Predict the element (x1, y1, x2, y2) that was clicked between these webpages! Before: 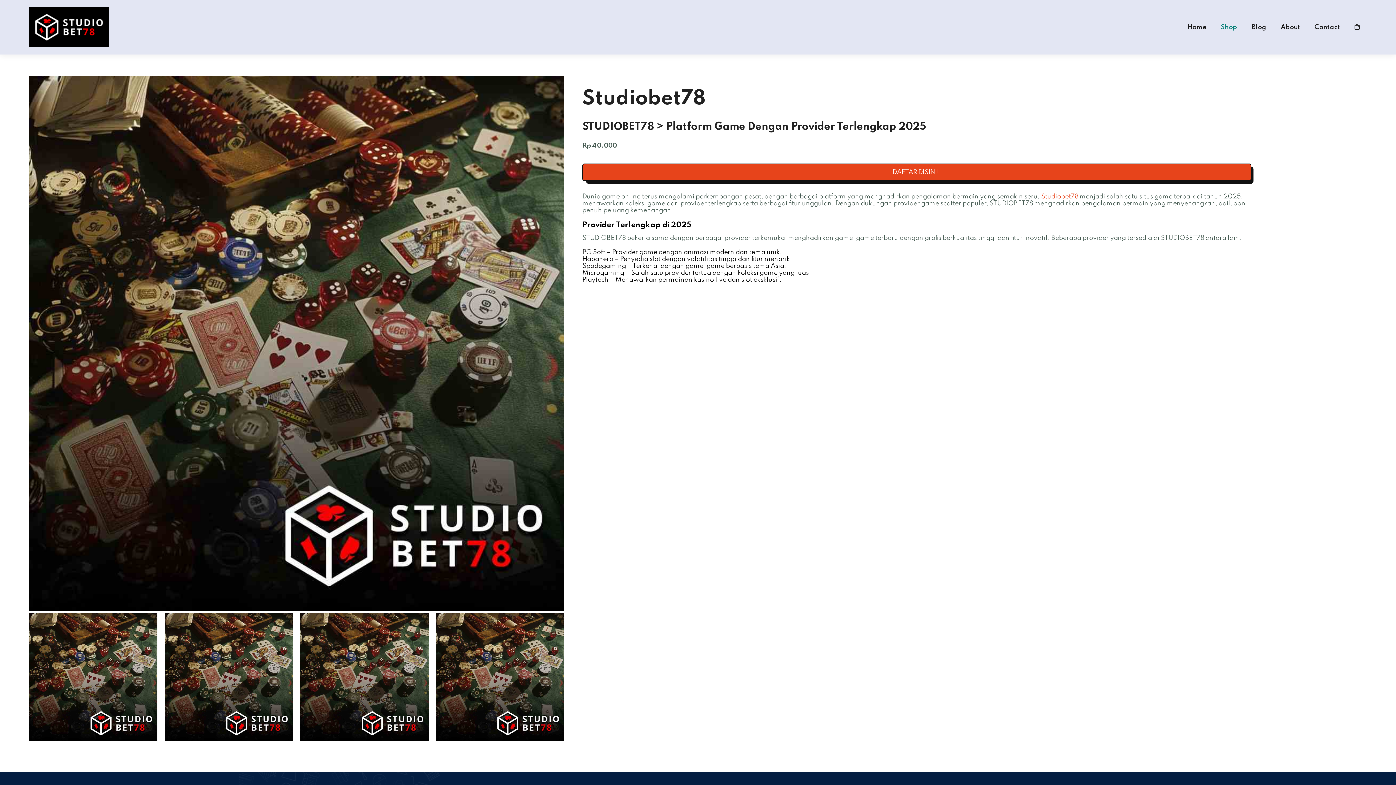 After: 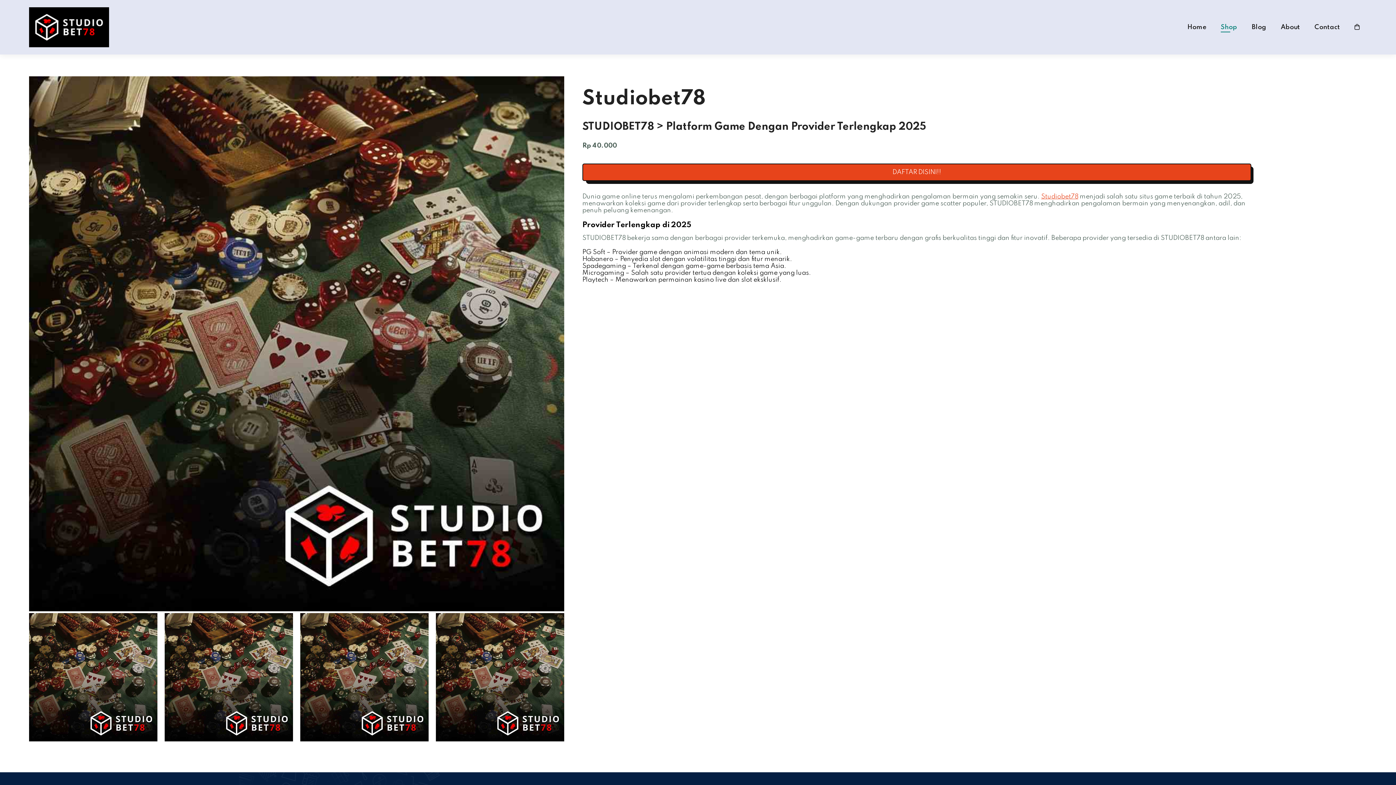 Action: bbox: (1252, 23, 1266, 30) label: Blog